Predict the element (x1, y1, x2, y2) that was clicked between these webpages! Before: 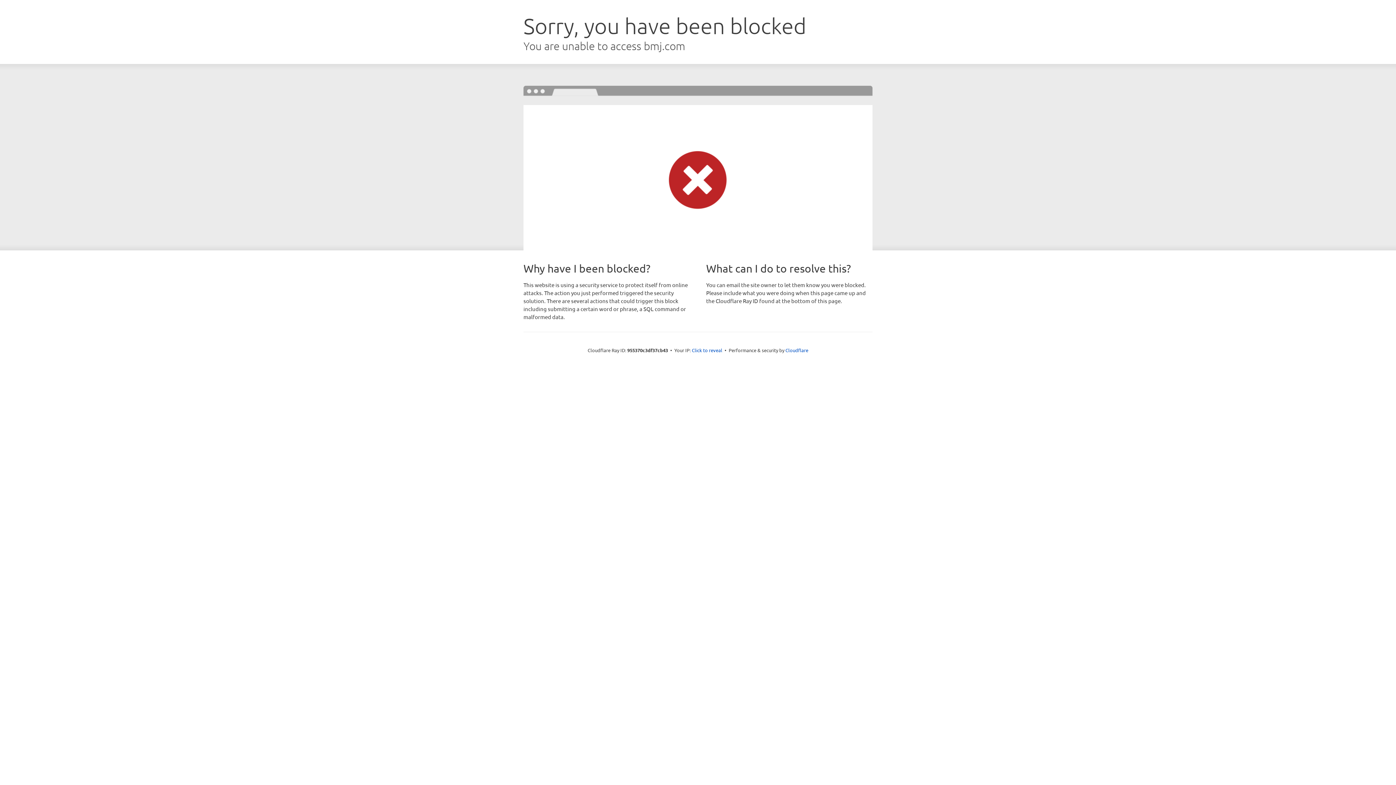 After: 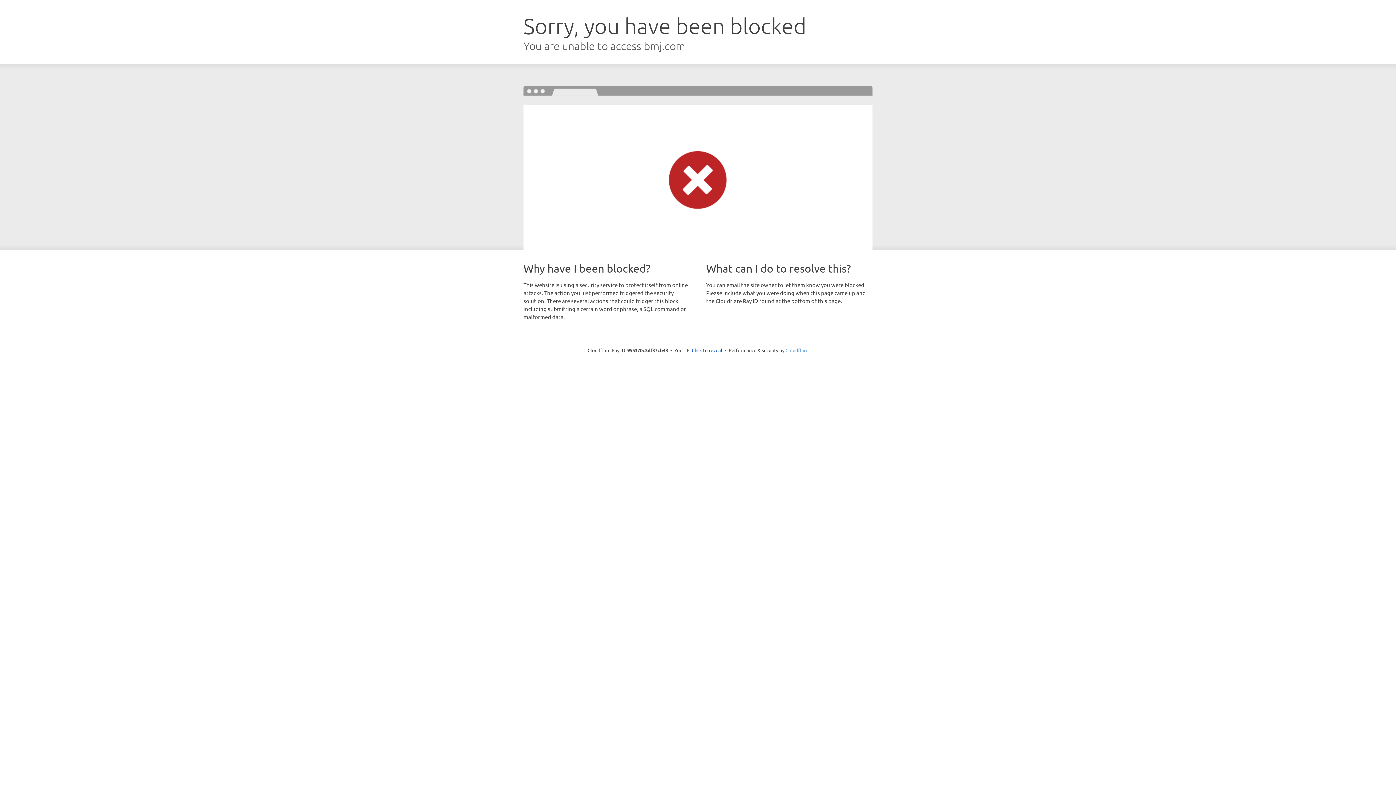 Action: bbox: (785, 347, 808, 353) label: Cloudflare